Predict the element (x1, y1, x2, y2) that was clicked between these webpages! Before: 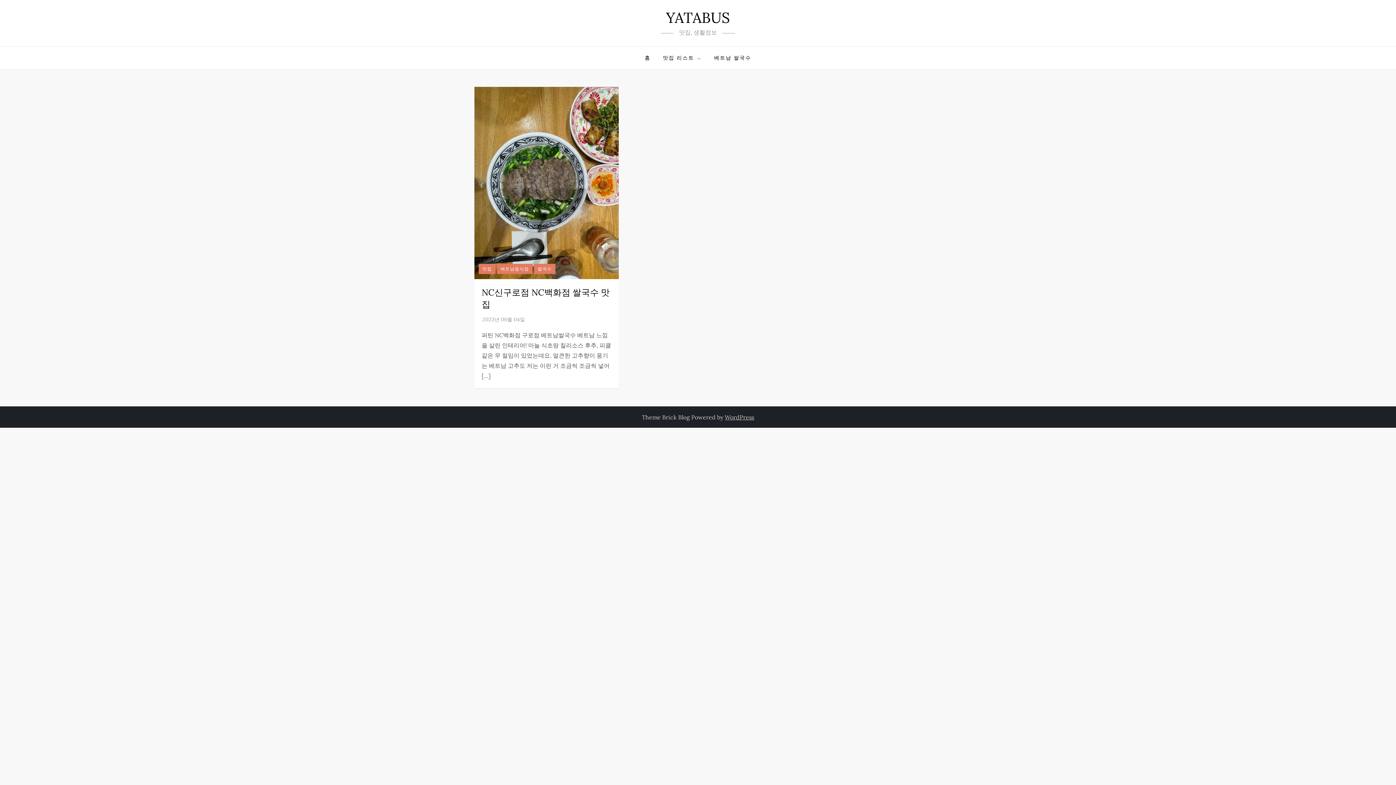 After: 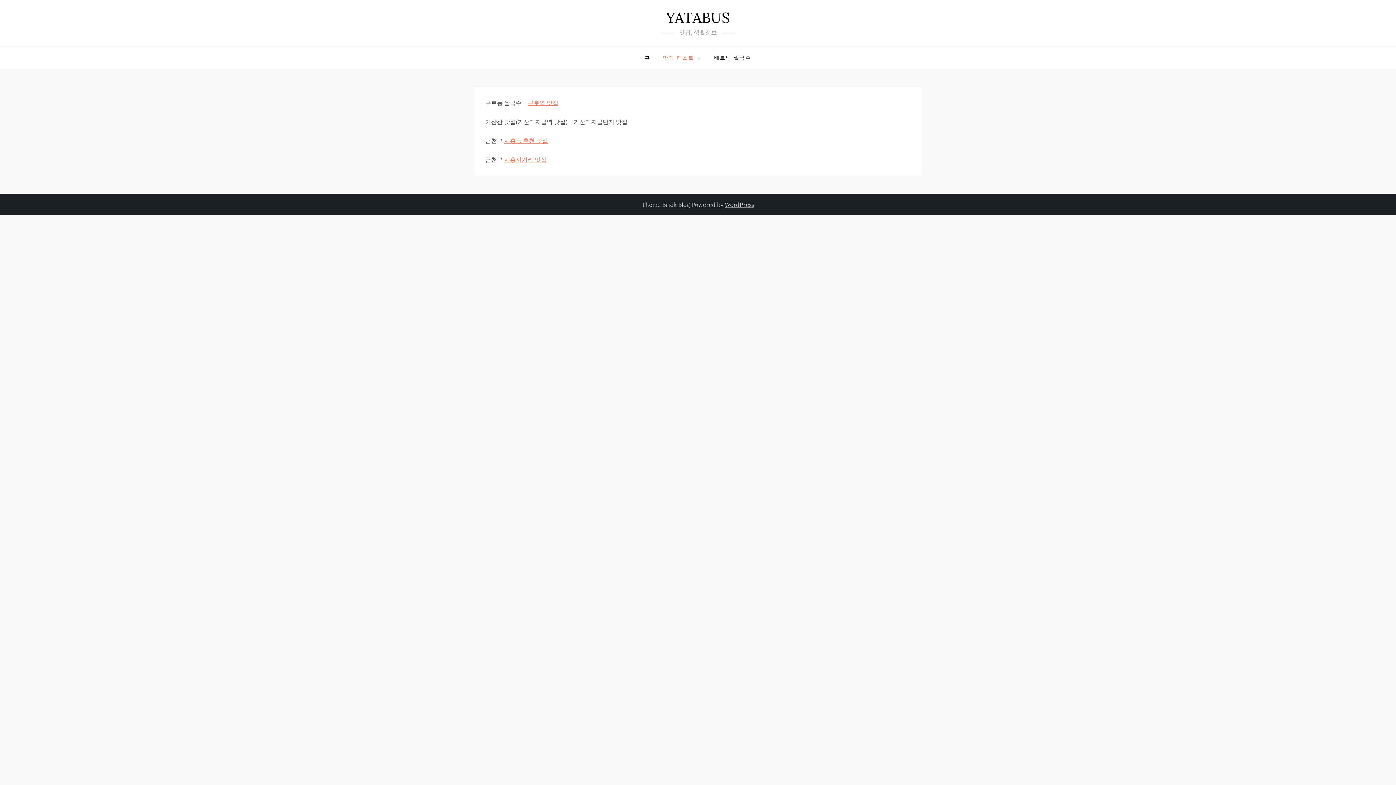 Action: label: 맛집 리스트 bbox: (657, 46, 707, 68)